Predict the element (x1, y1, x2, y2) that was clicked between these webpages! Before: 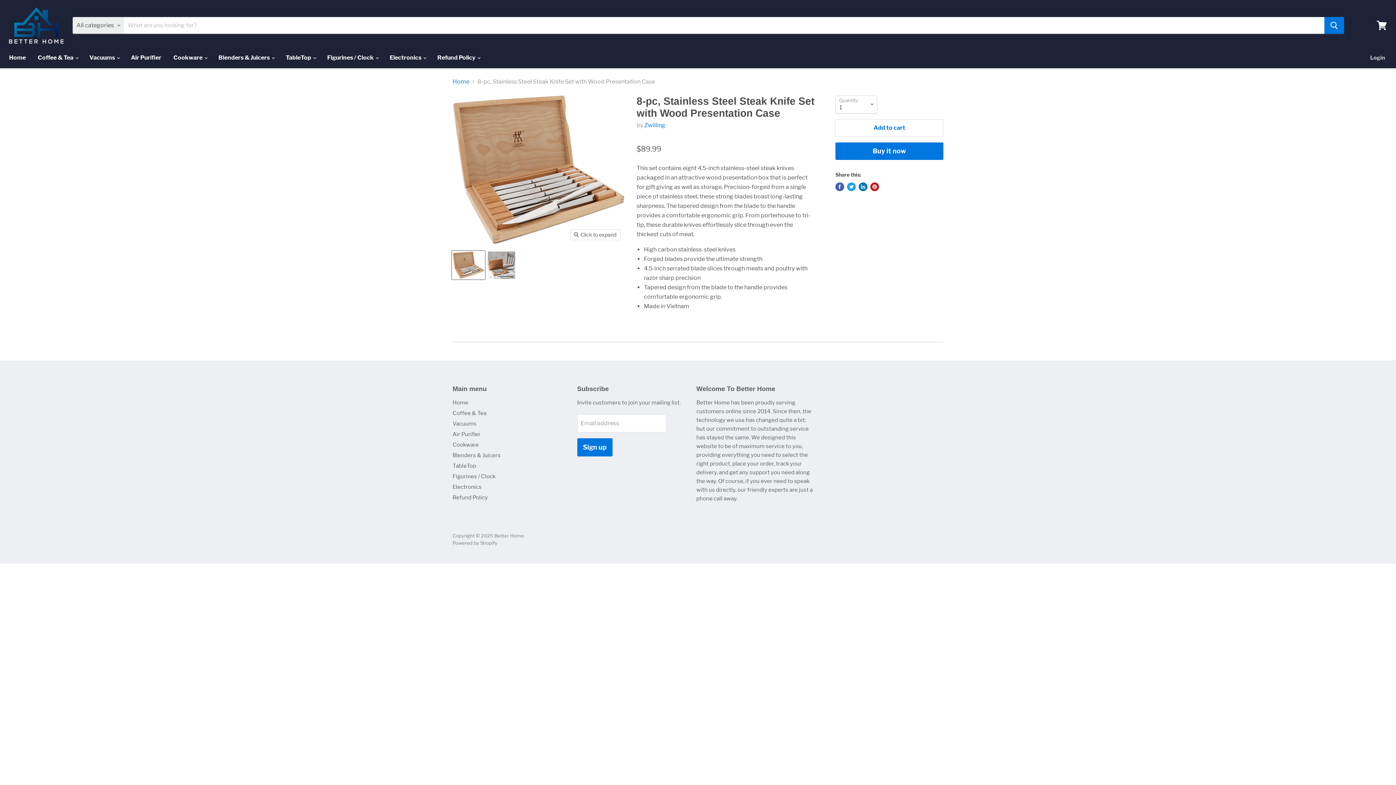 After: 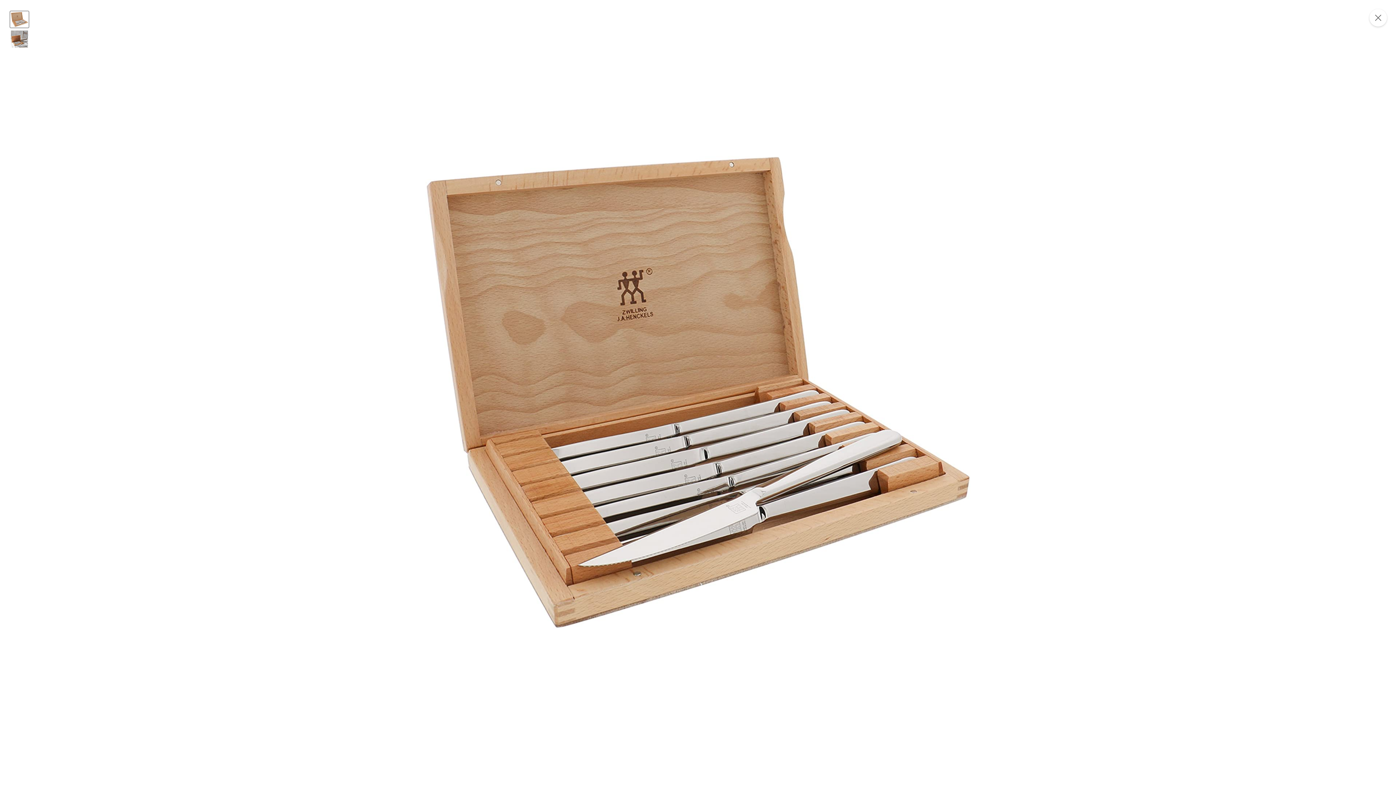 Action: bbox: (570, 229, 620, 240) label: Click to expand